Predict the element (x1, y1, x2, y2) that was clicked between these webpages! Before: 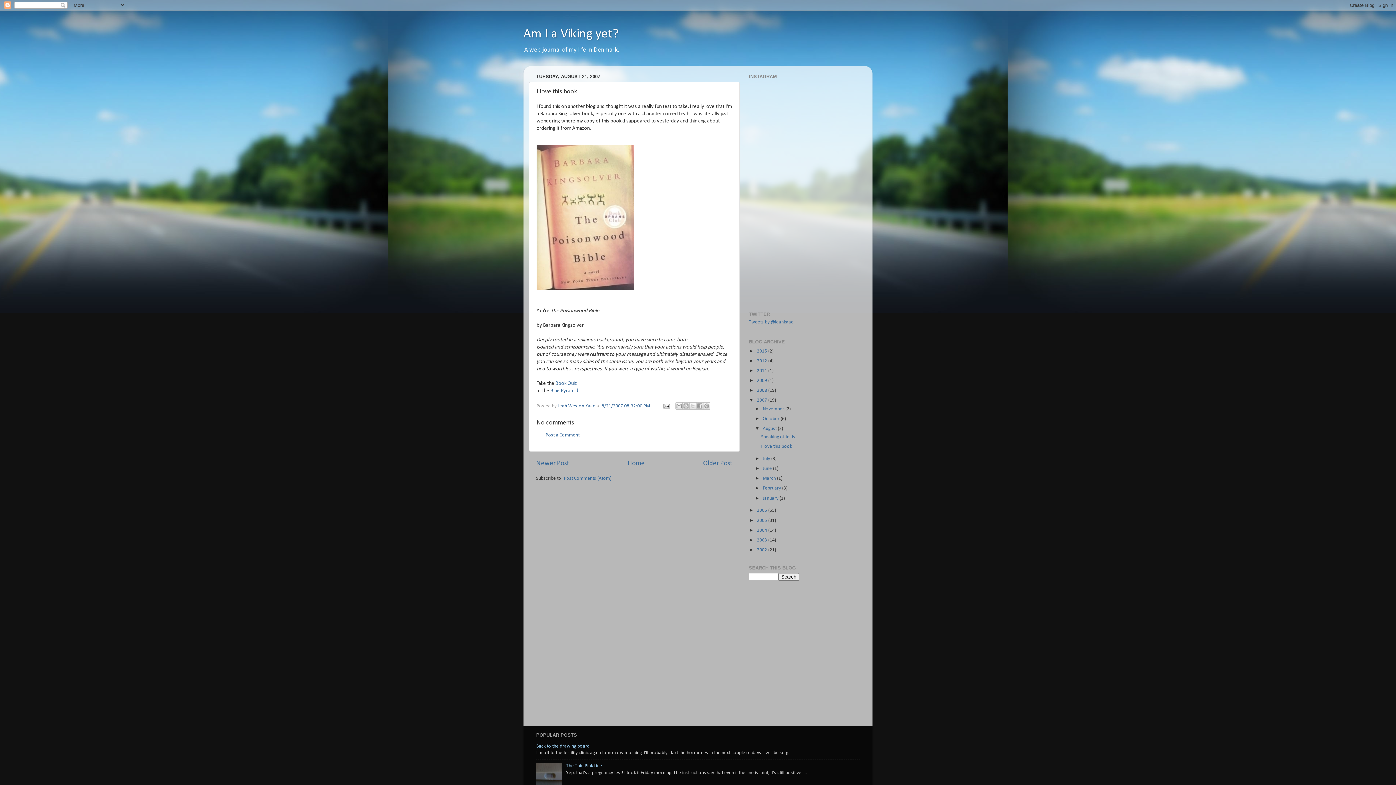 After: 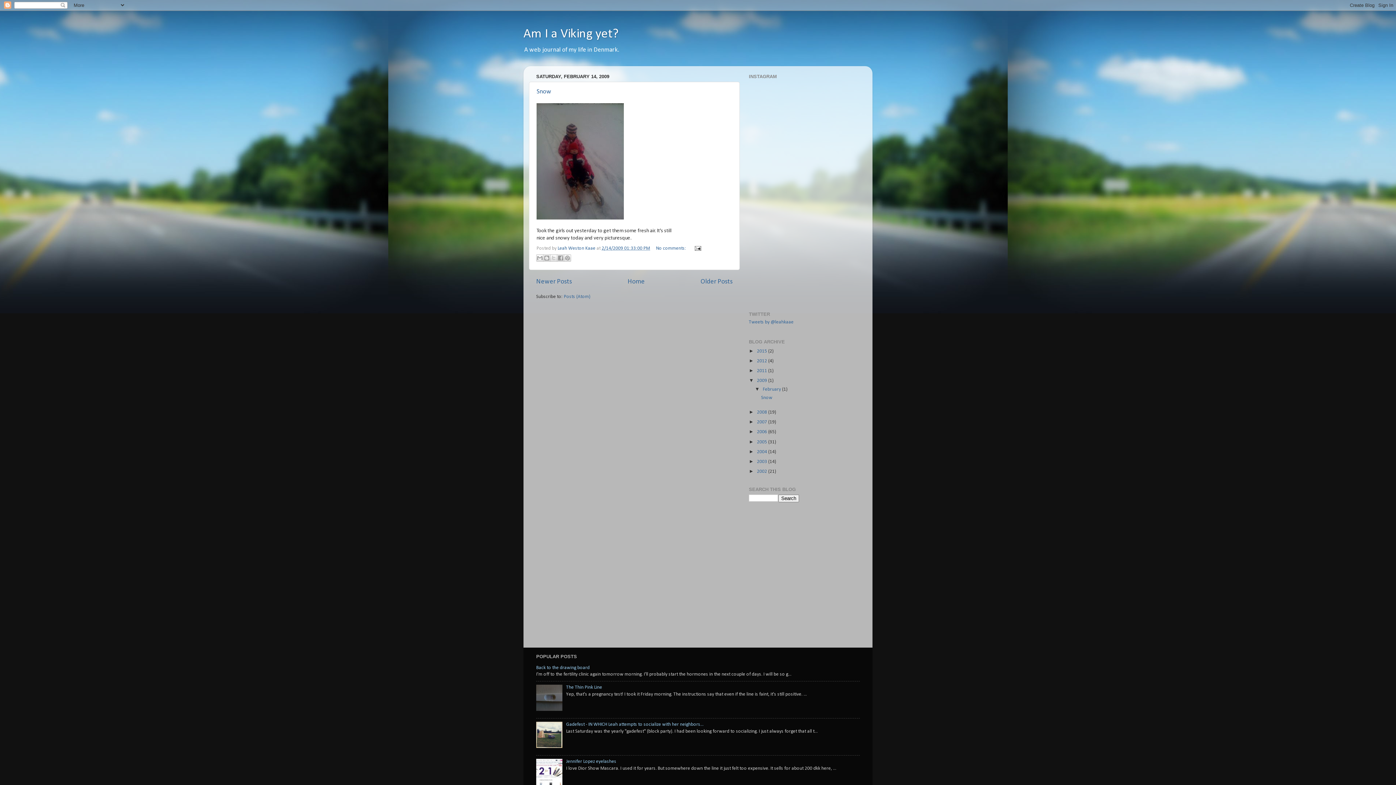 Action: bbox: (757, 378, 768, 383) label: 2009 